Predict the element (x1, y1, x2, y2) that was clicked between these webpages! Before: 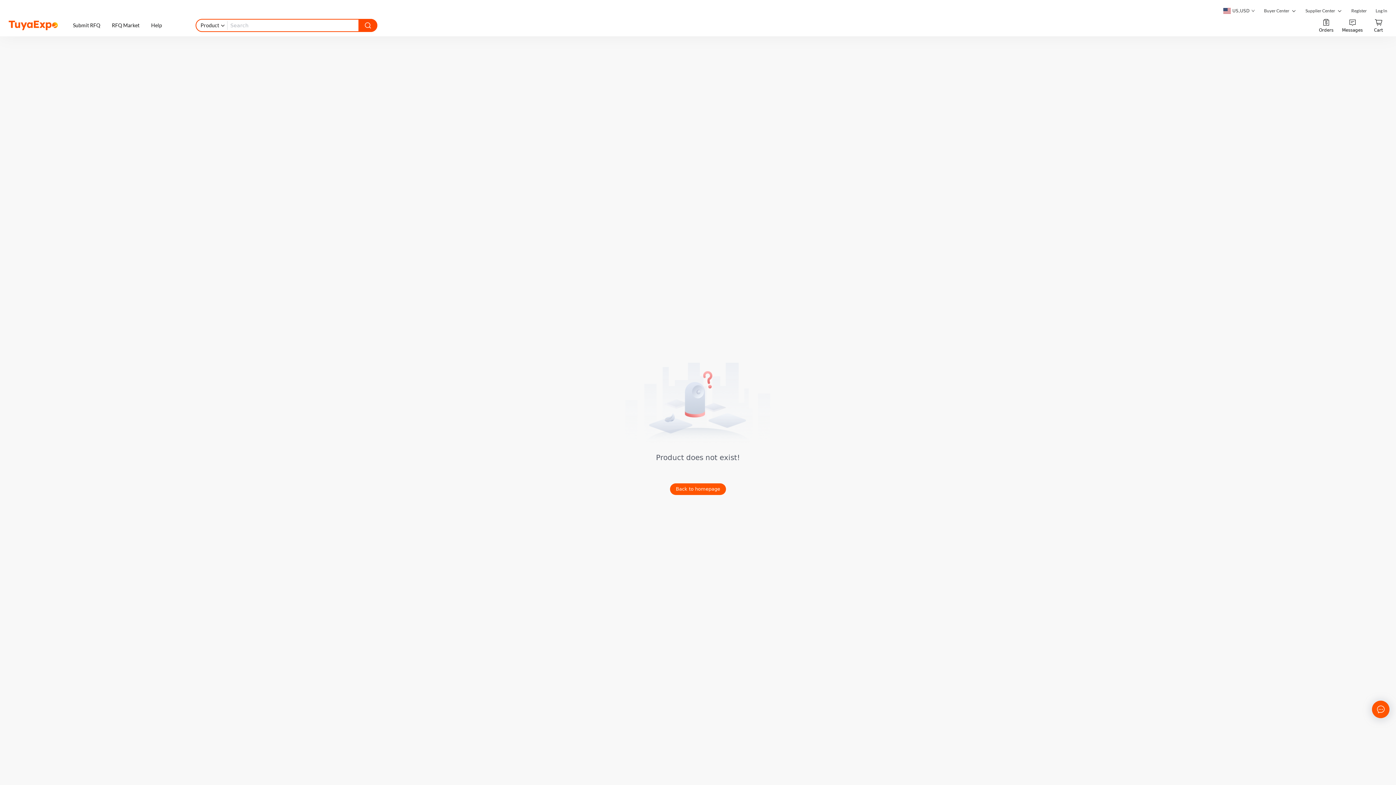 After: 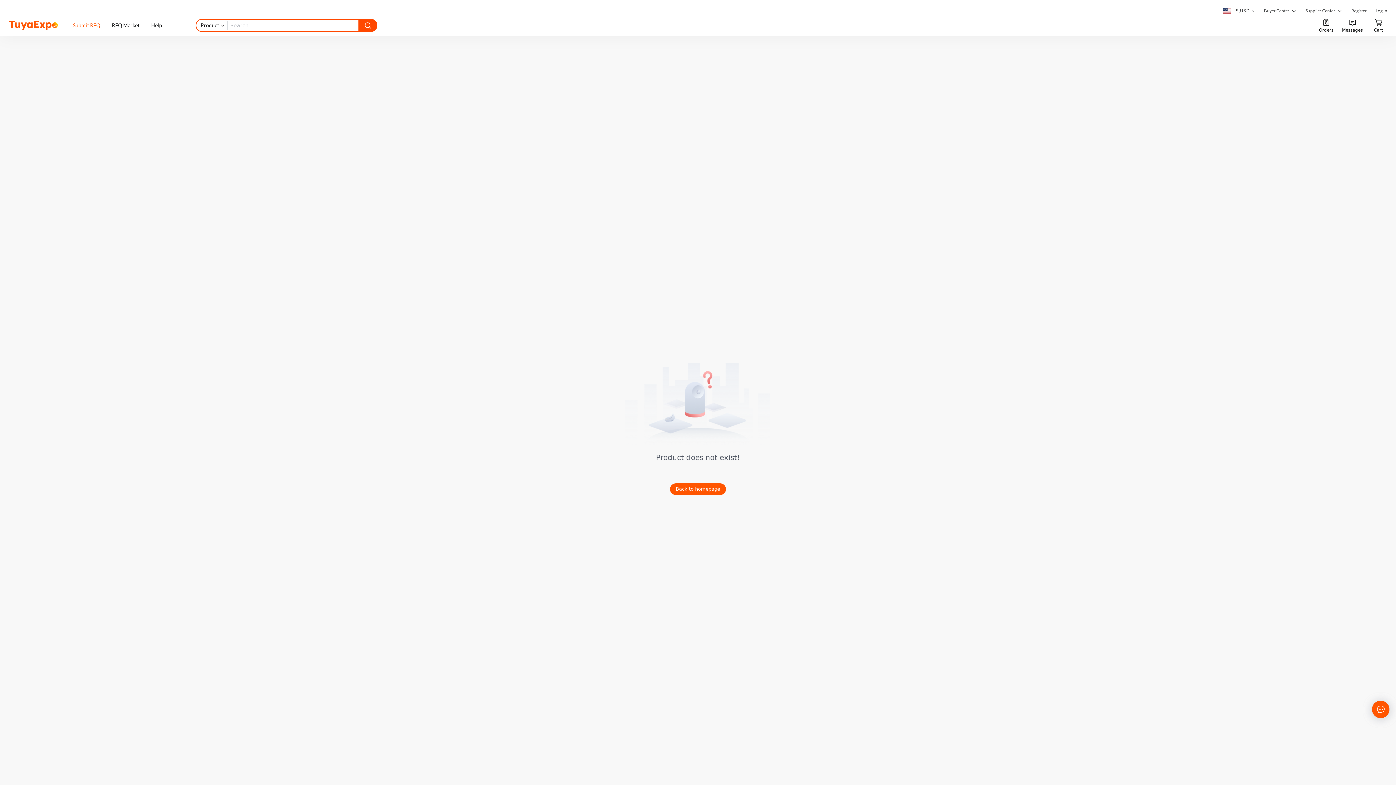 Action: label: Submit RFQ bbox: (73, 14, 100, 36)